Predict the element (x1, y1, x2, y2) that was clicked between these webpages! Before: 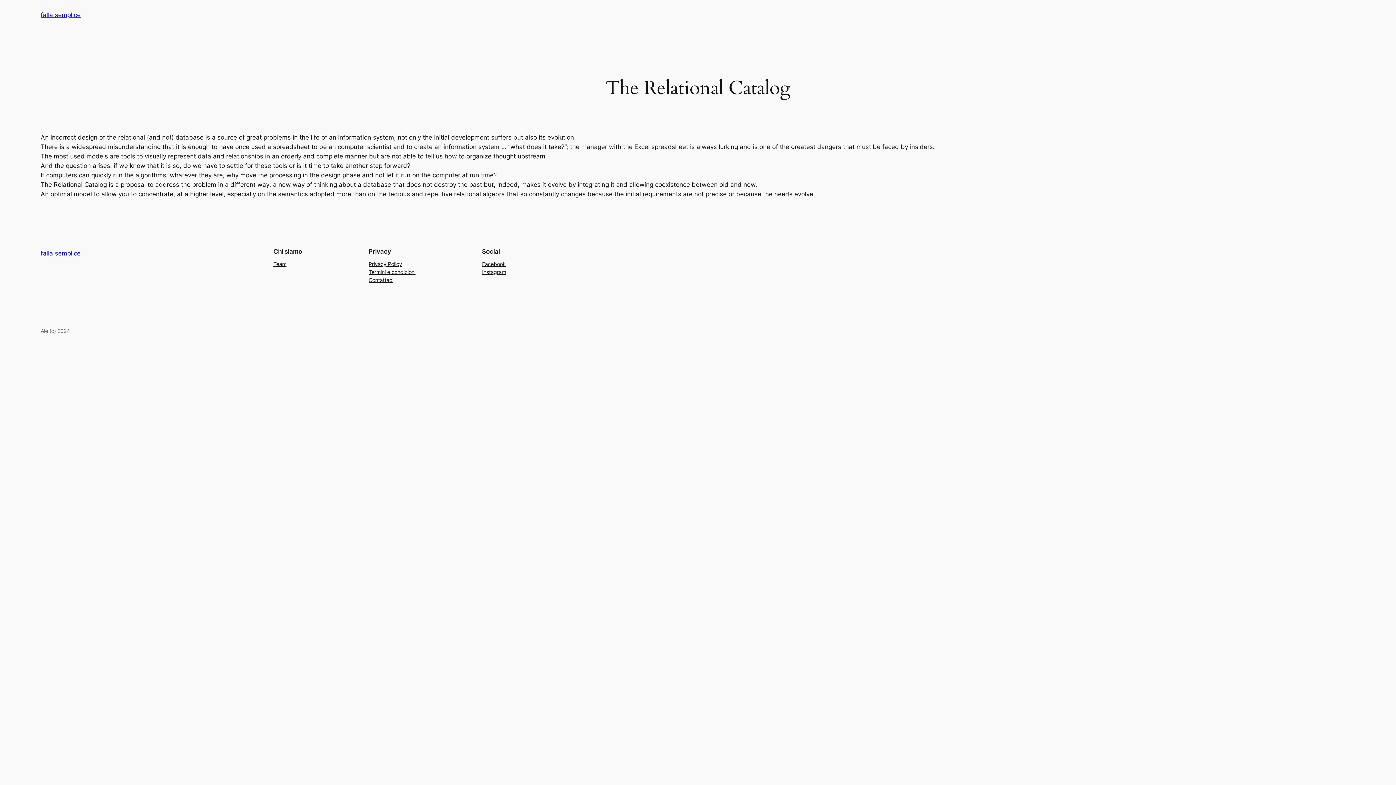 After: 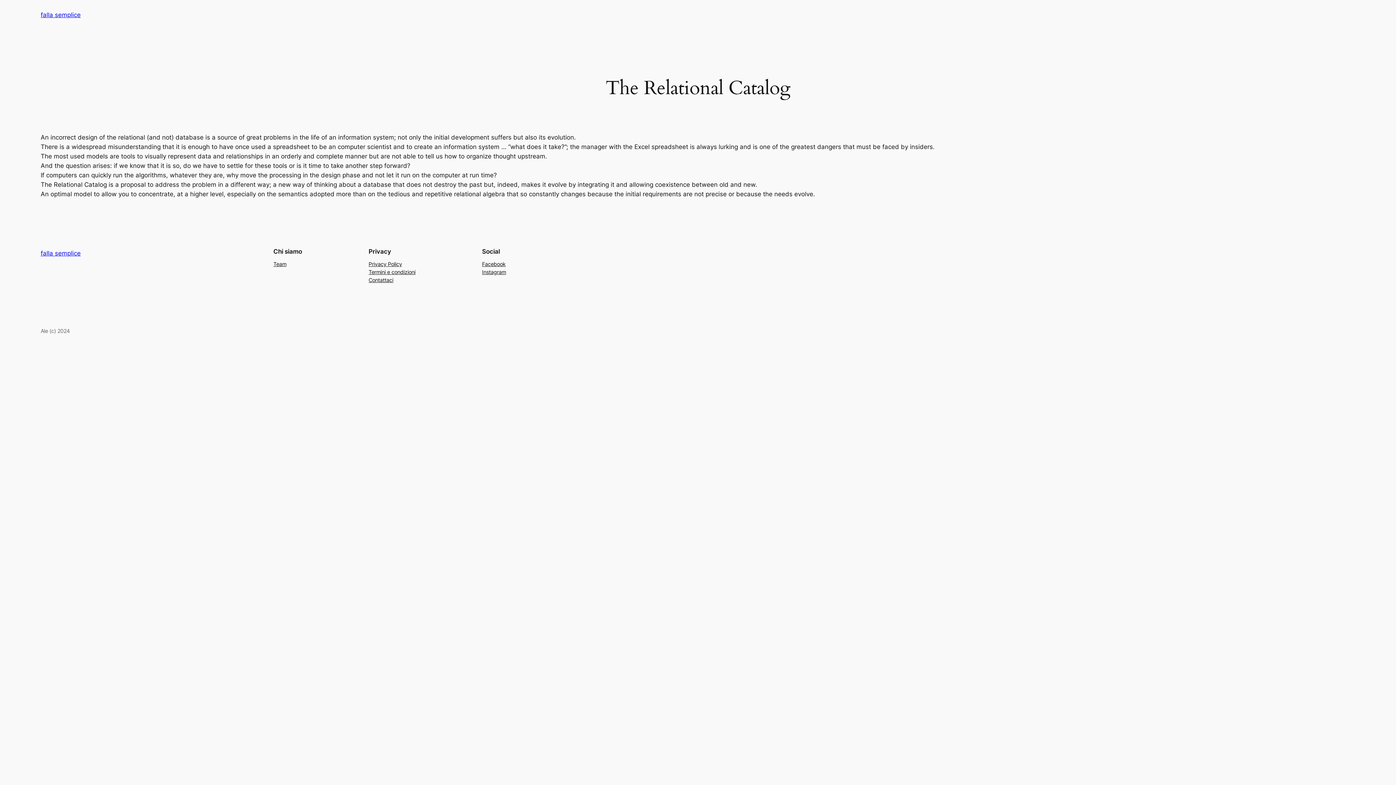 Action: label: Instagram bbox: (482, 268, 506, 276)